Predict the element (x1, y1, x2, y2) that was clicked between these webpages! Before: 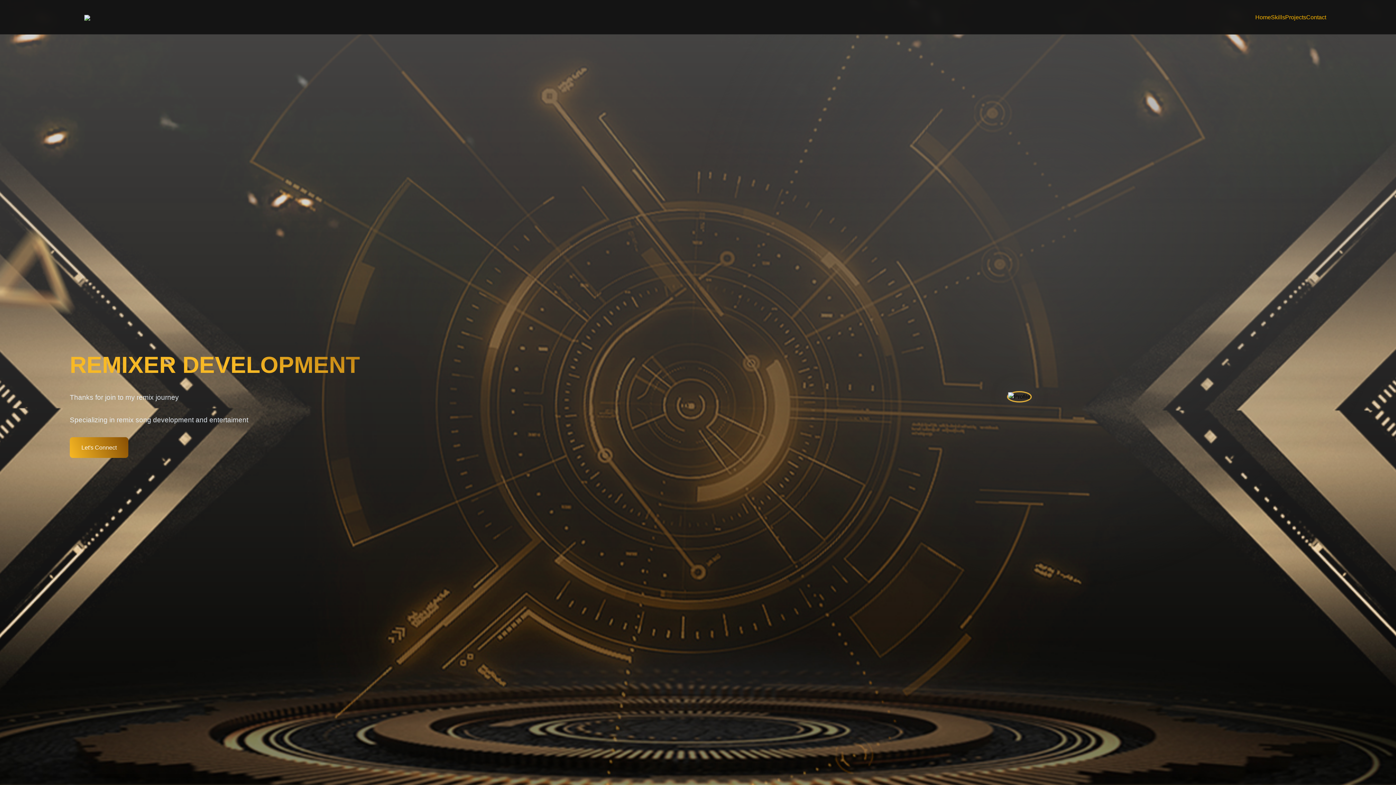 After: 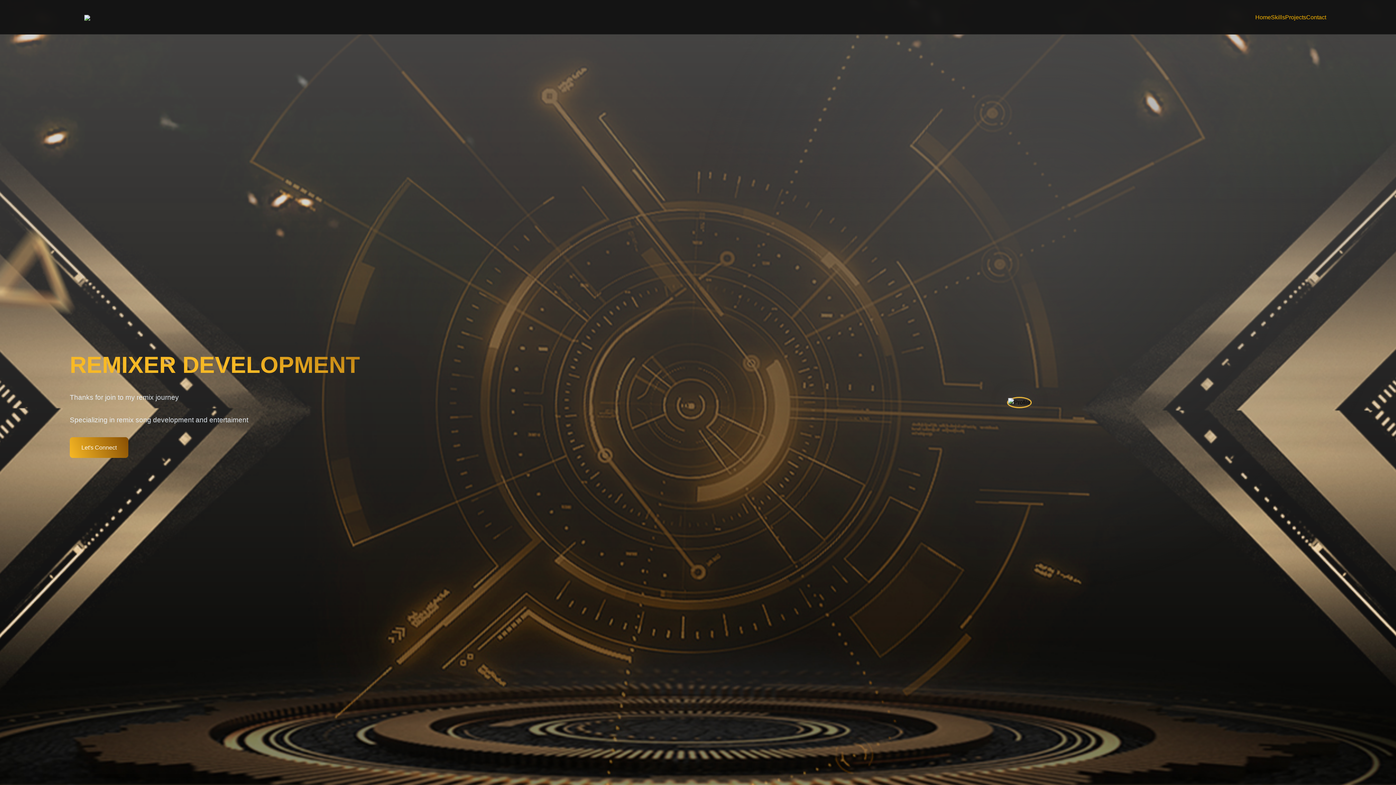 Action: bbox: (69, 437, 128, 458) label: Let's Connect